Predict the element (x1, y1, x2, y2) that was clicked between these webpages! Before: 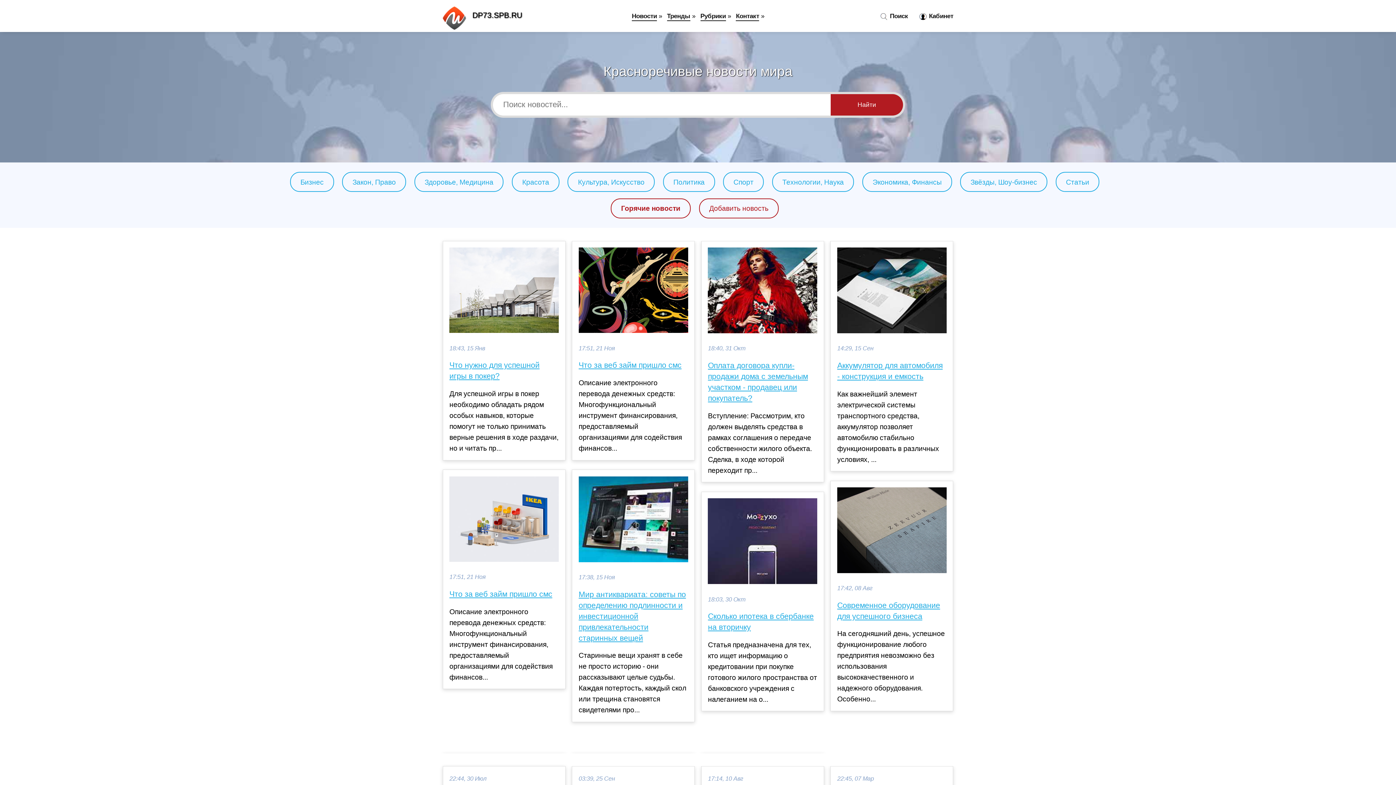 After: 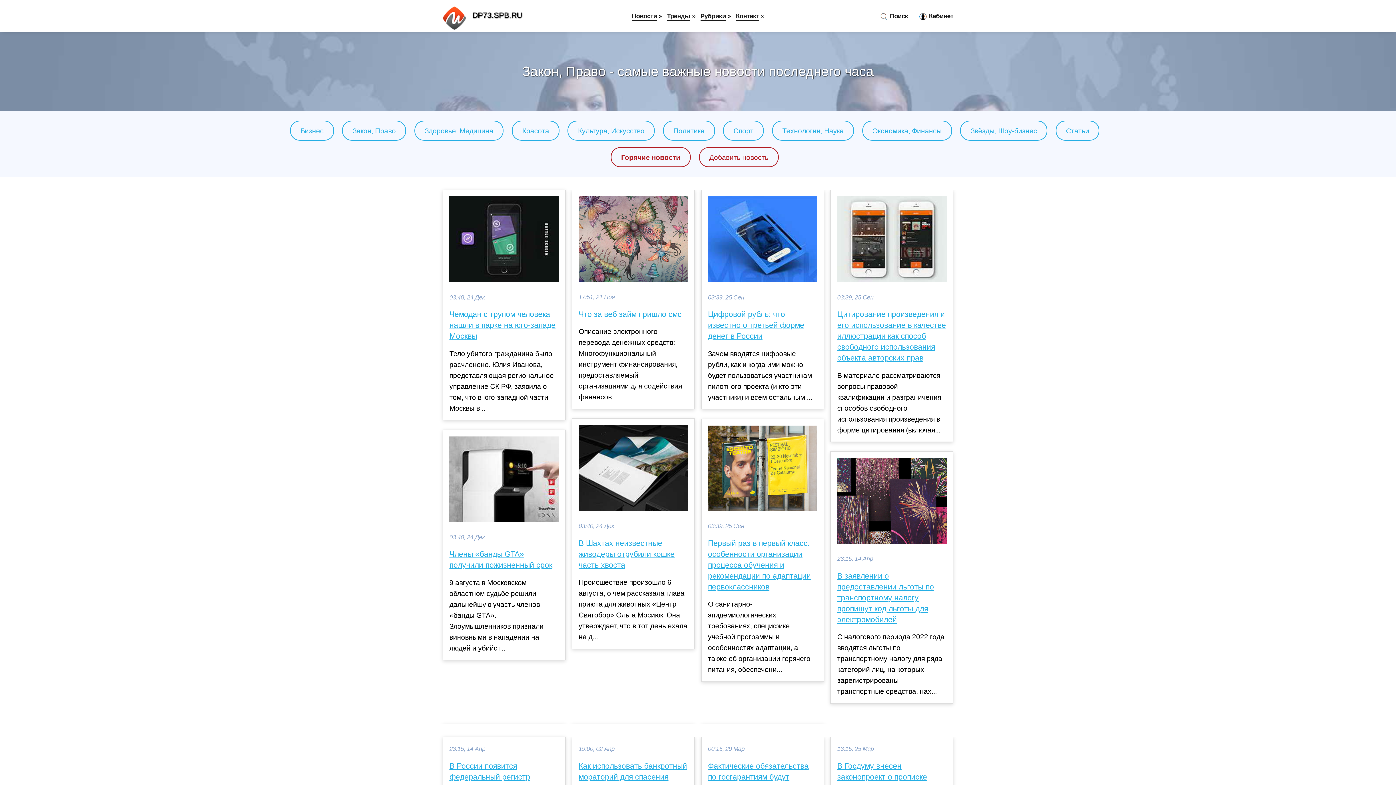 Action: label: Закон, Право bbox: (352, 178, 395, 186)